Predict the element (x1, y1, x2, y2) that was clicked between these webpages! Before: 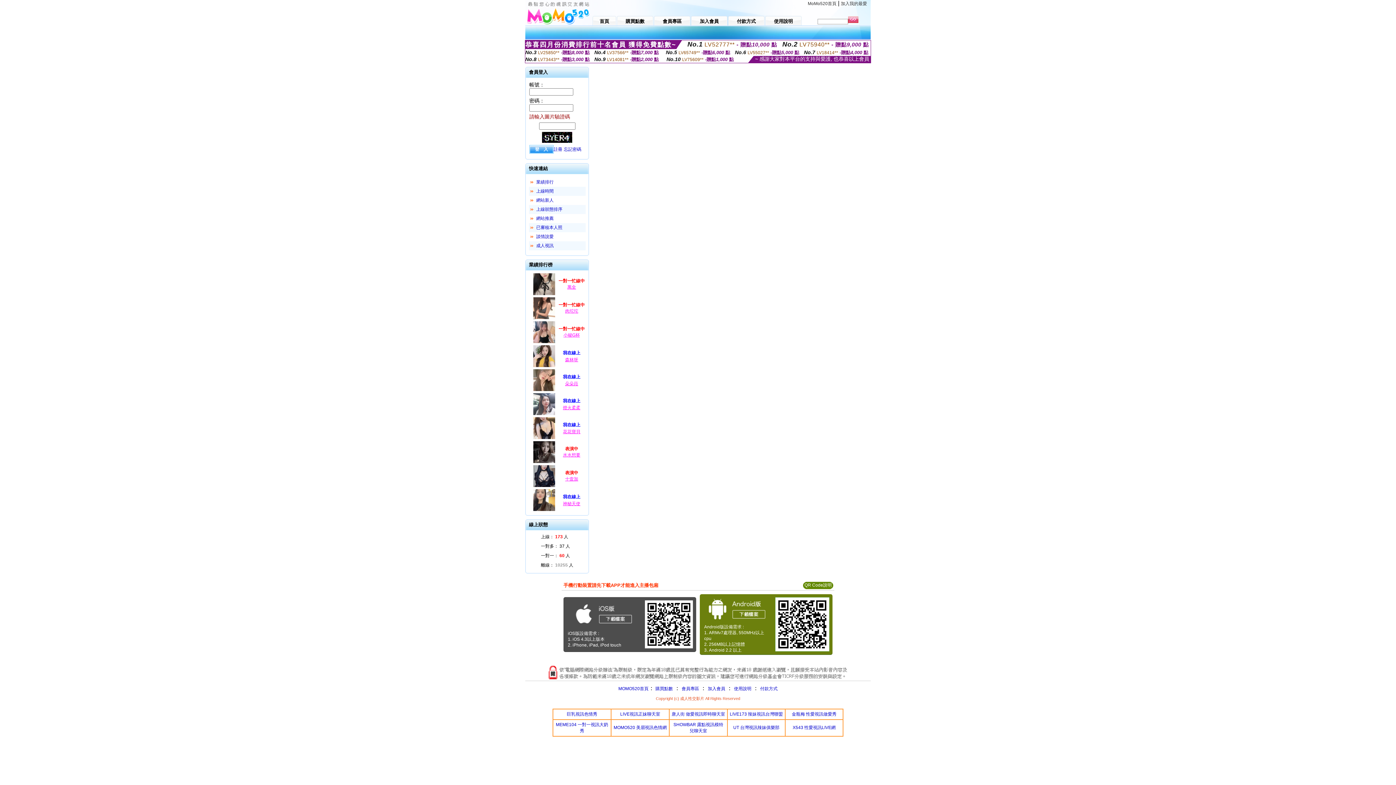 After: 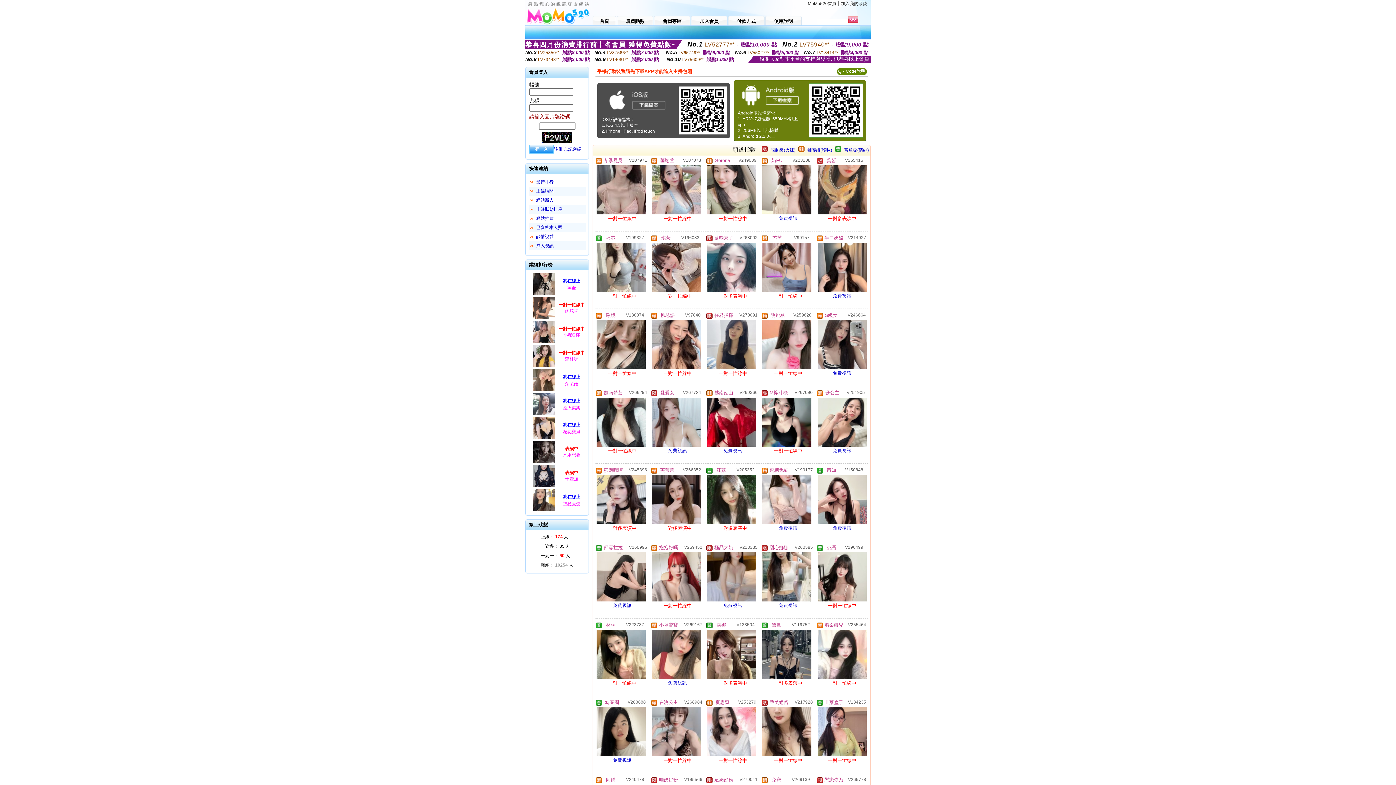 Action: label: 首頁 bbox: (592, 14, 616, 25)